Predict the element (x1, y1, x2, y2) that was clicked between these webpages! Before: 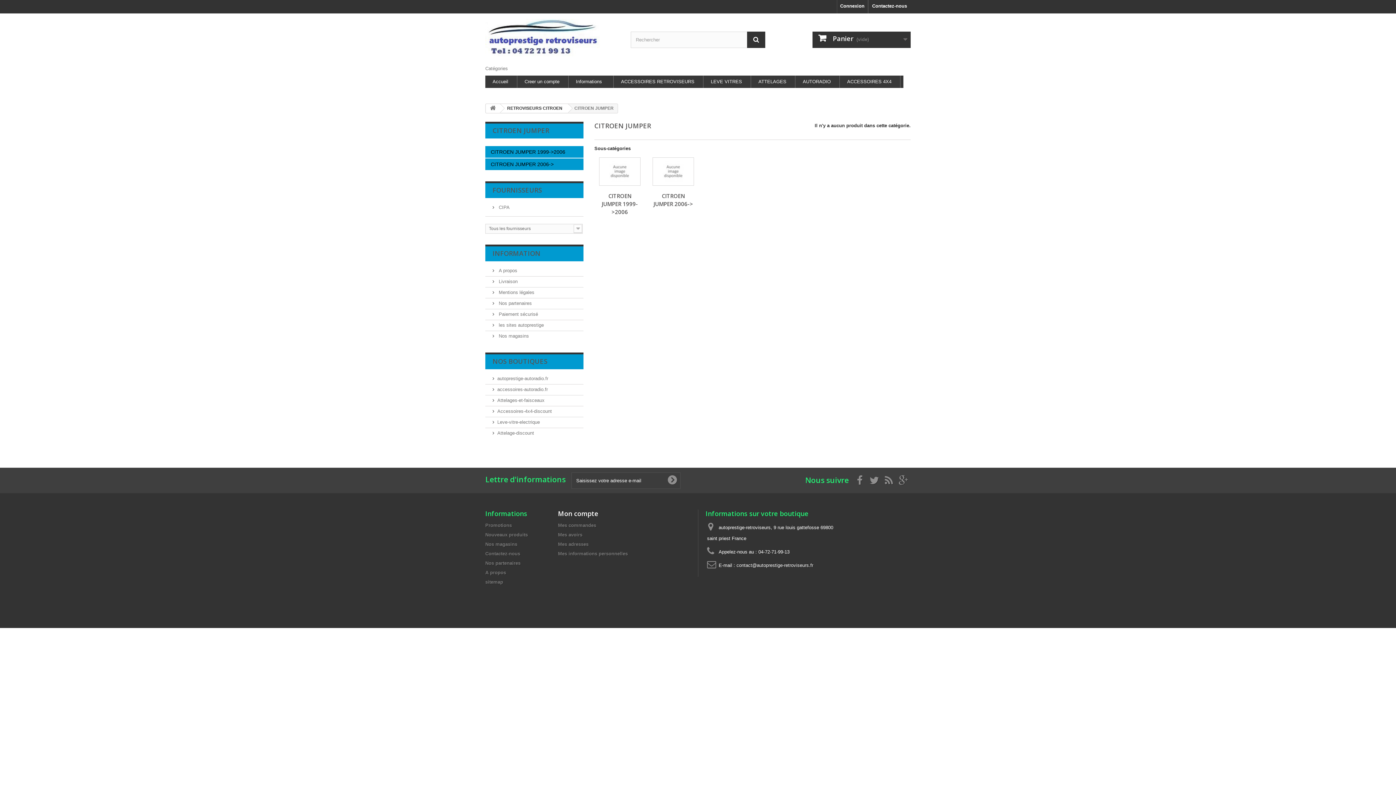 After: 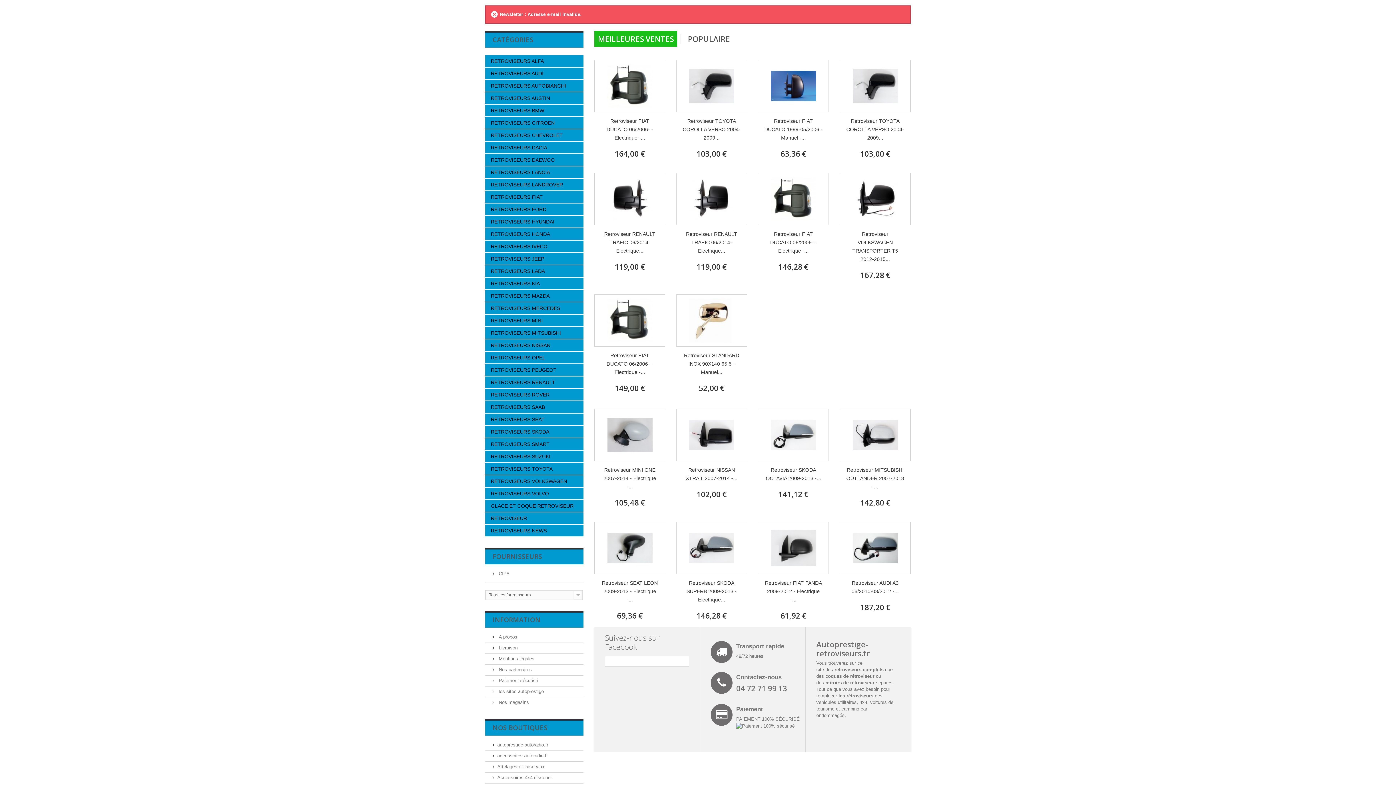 Action: bbox: (665, 472, 679, 488)